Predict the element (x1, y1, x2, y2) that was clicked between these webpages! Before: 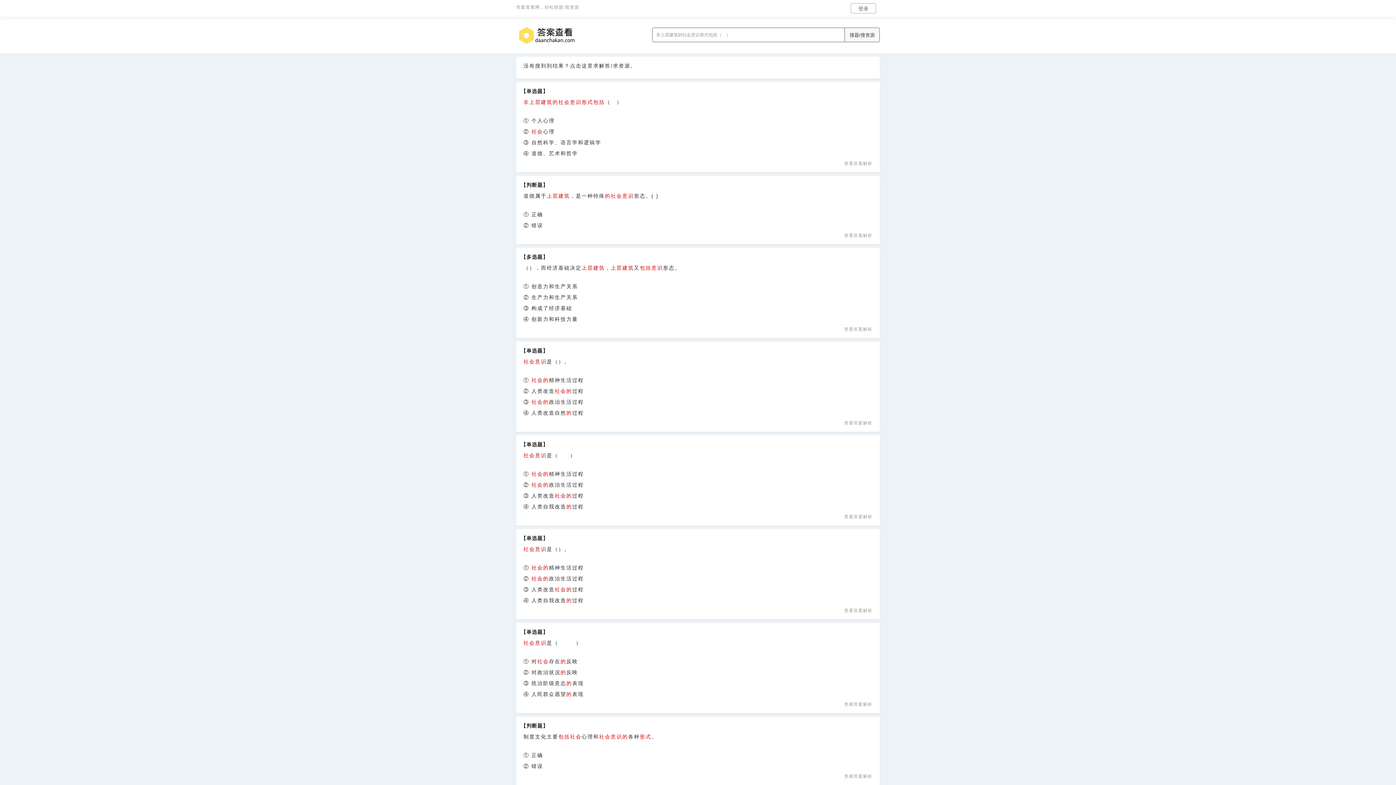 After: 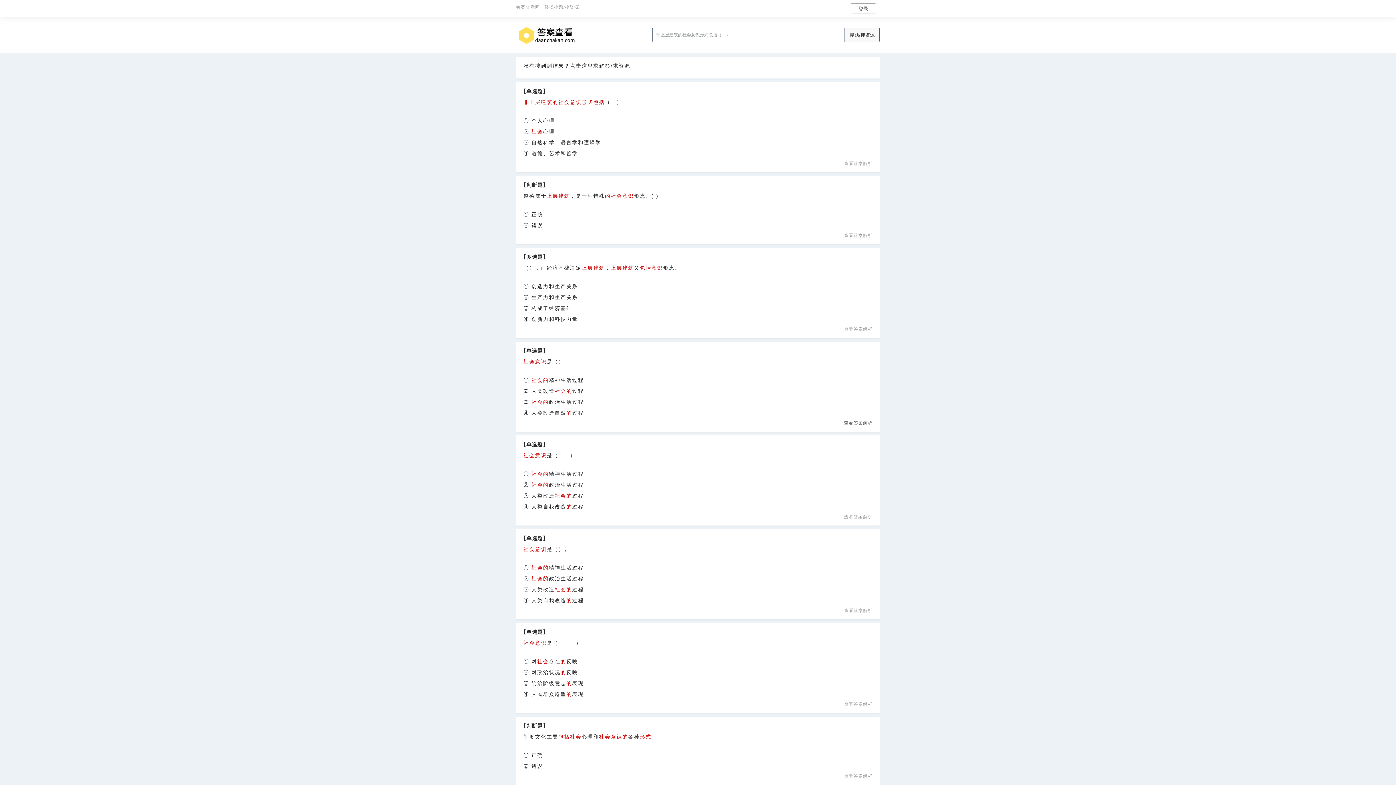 Action: bbox: (844, 420, 872, 426) label: 查看答案解析